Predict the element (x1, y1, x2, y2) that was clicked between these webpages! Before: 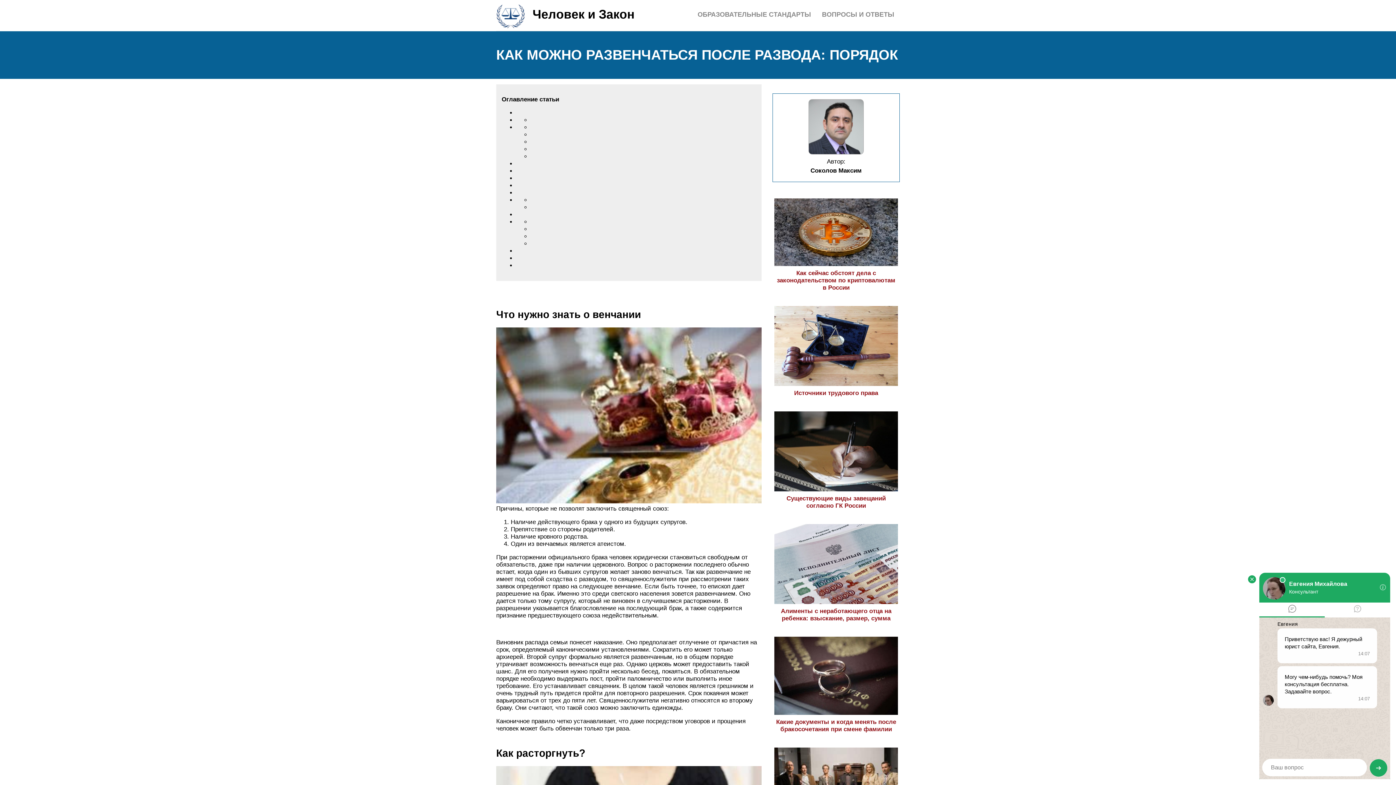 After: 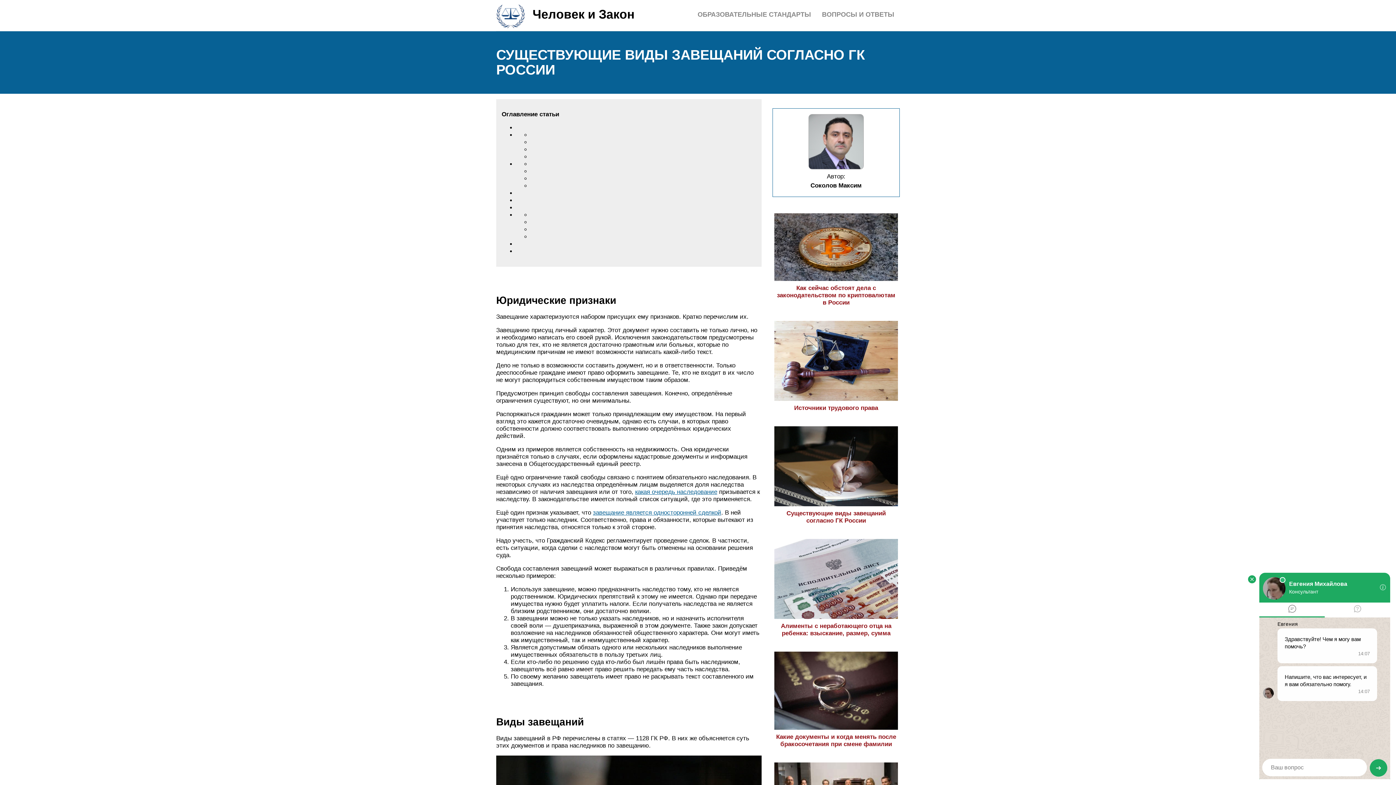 Action: bbox: (774, 488, 898, 509) label: Существующие виды завещаний согласно ГК России